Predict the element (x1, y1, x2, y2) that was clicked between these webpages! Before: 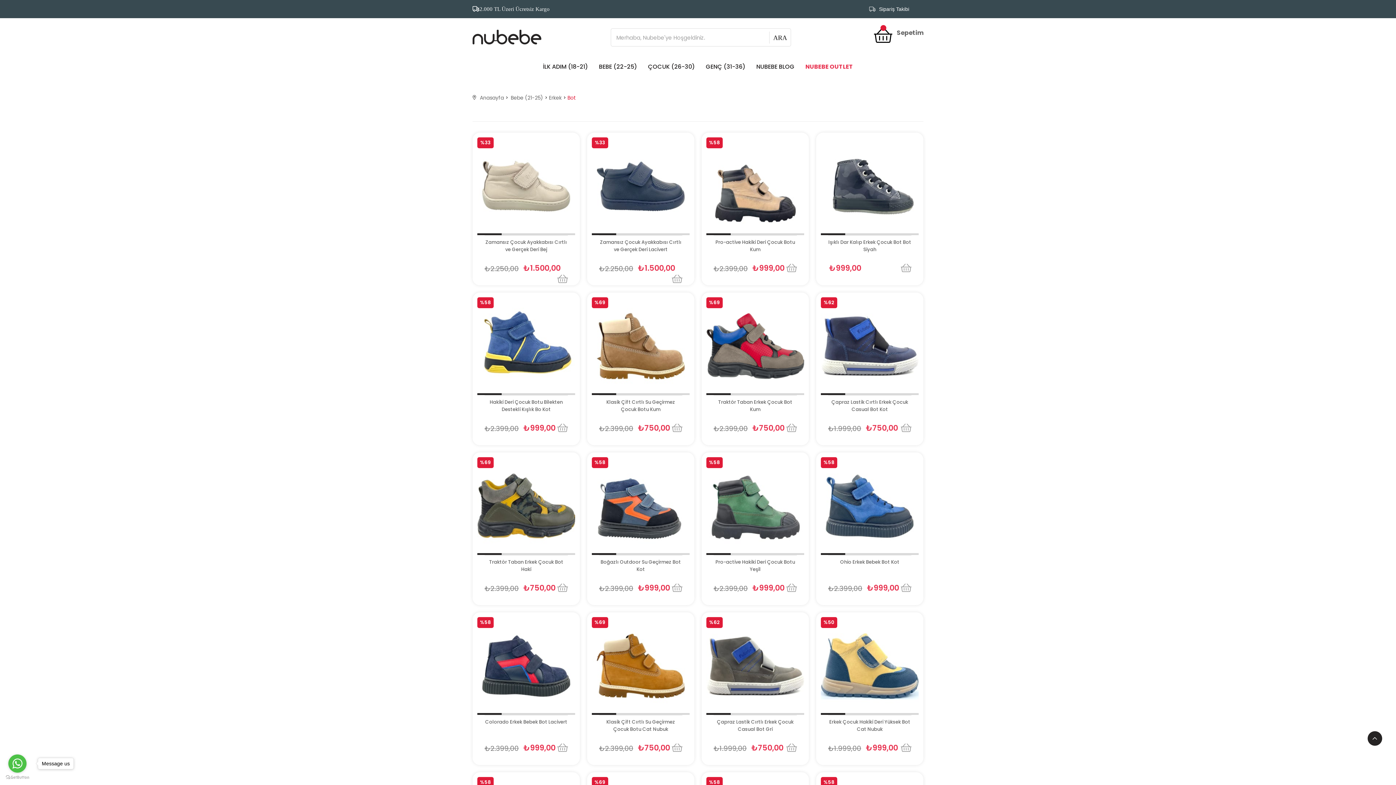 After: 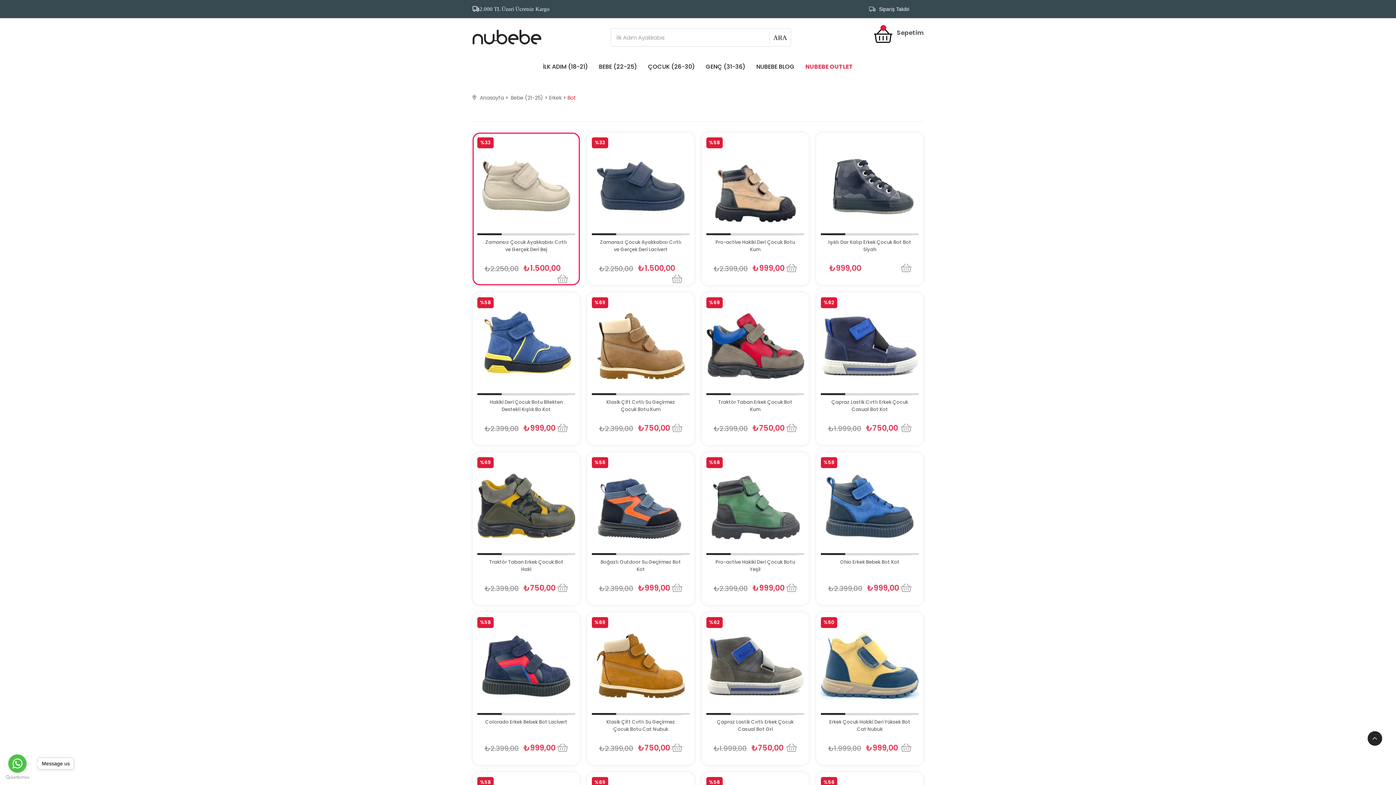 Action: bbox: (477, 233, 501, 235)